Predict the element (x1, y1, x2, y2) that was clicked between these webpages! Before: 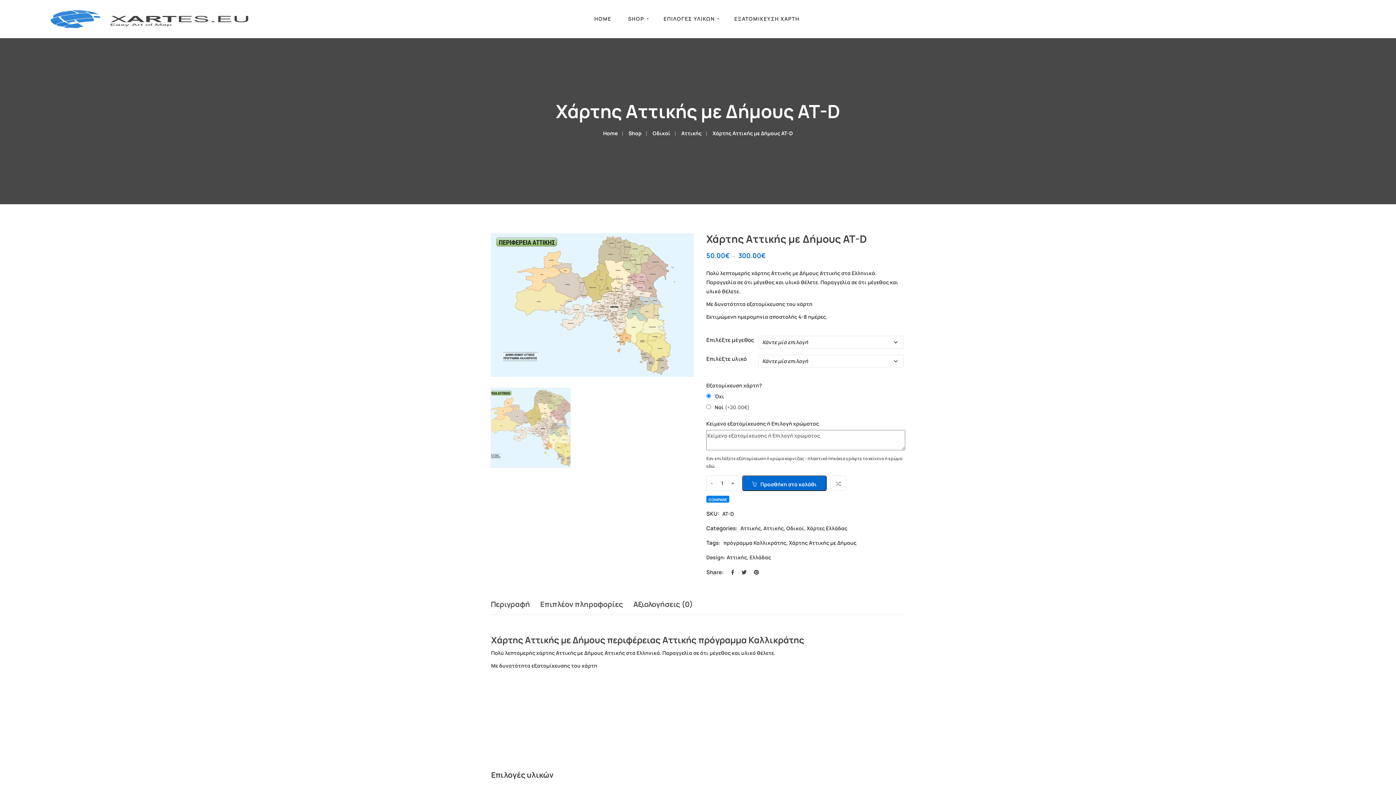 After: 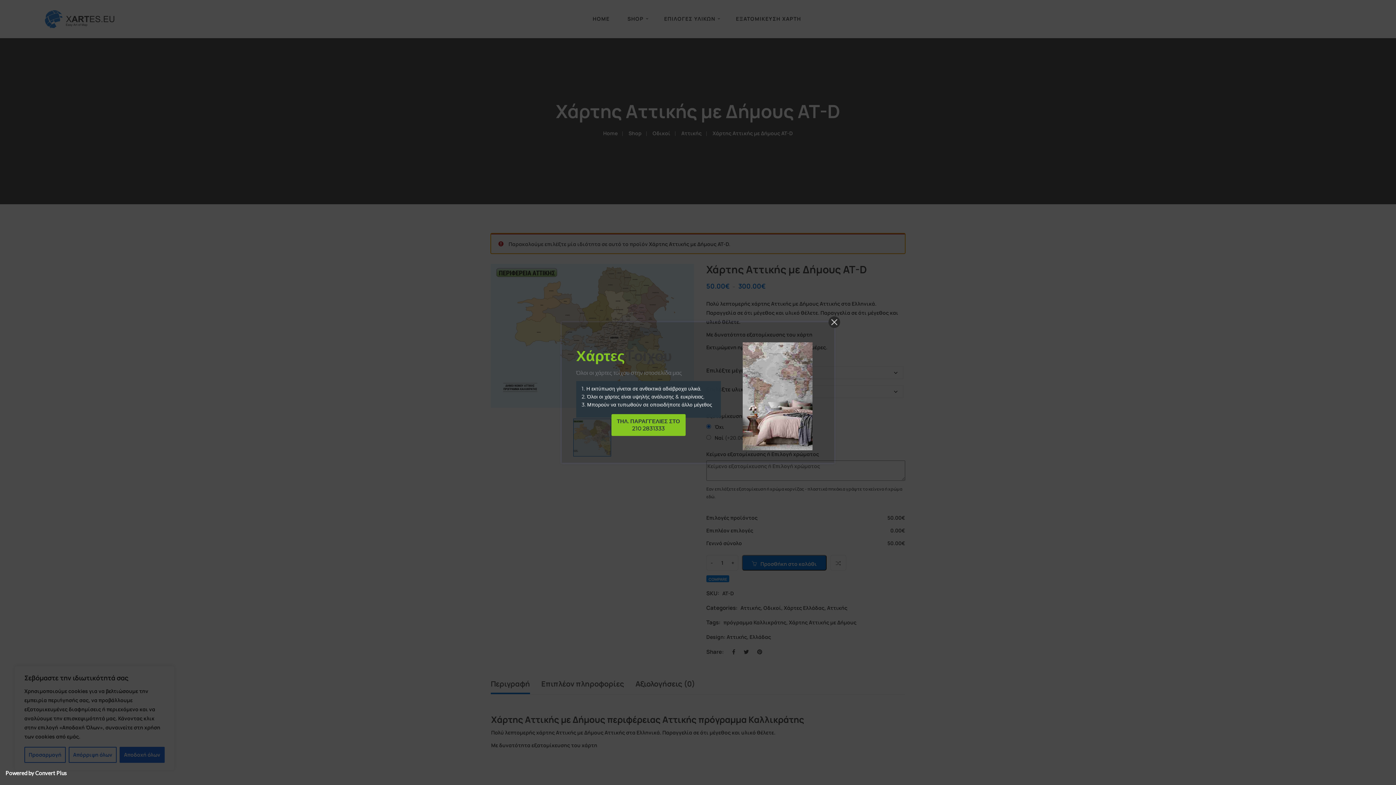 Action: label: Προσθήκη στο καλάθι bbox: (742, 475, 826, 491)